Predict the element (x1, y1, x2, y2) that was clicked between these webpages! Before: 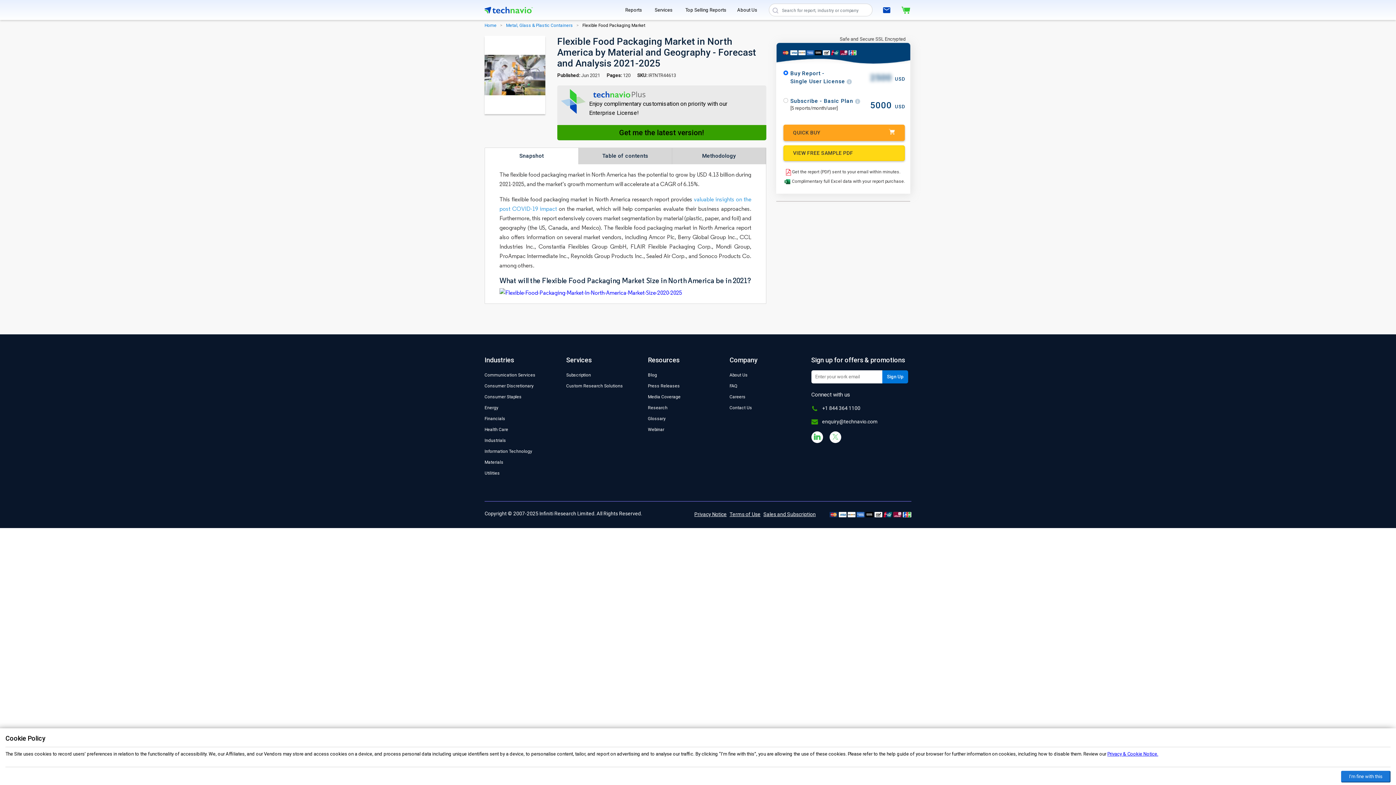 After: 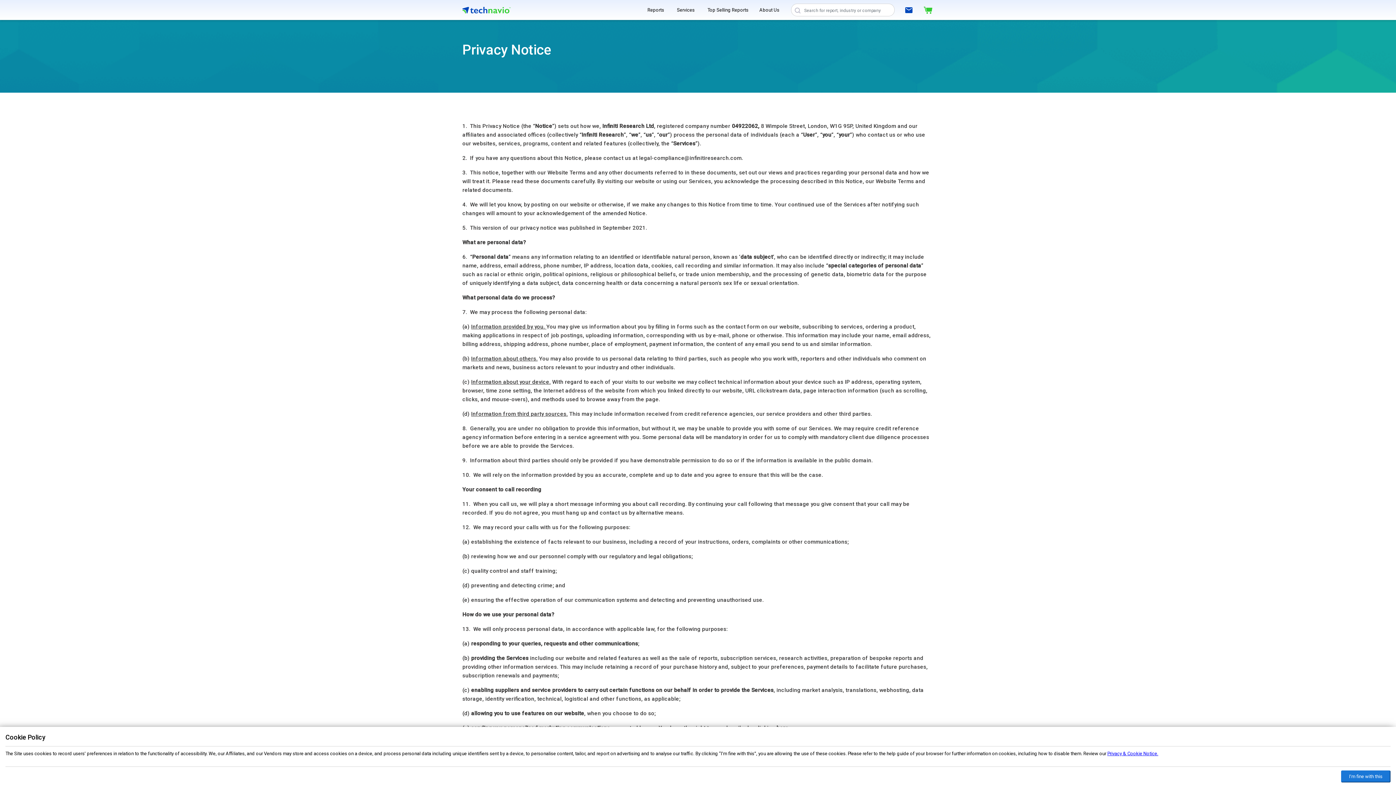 Action: label: Privacy & Cookie Notice. bbox: (1107, 751, 1158, 757)